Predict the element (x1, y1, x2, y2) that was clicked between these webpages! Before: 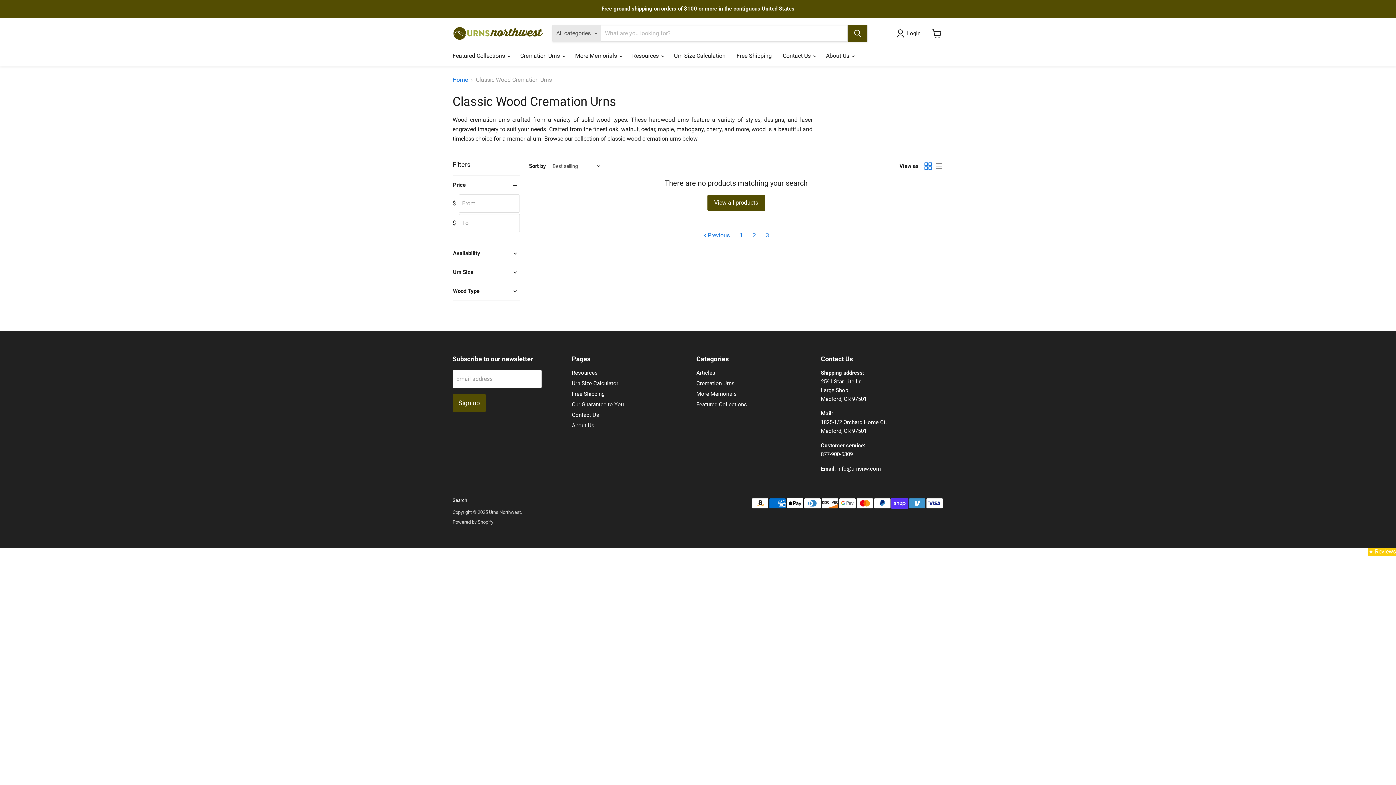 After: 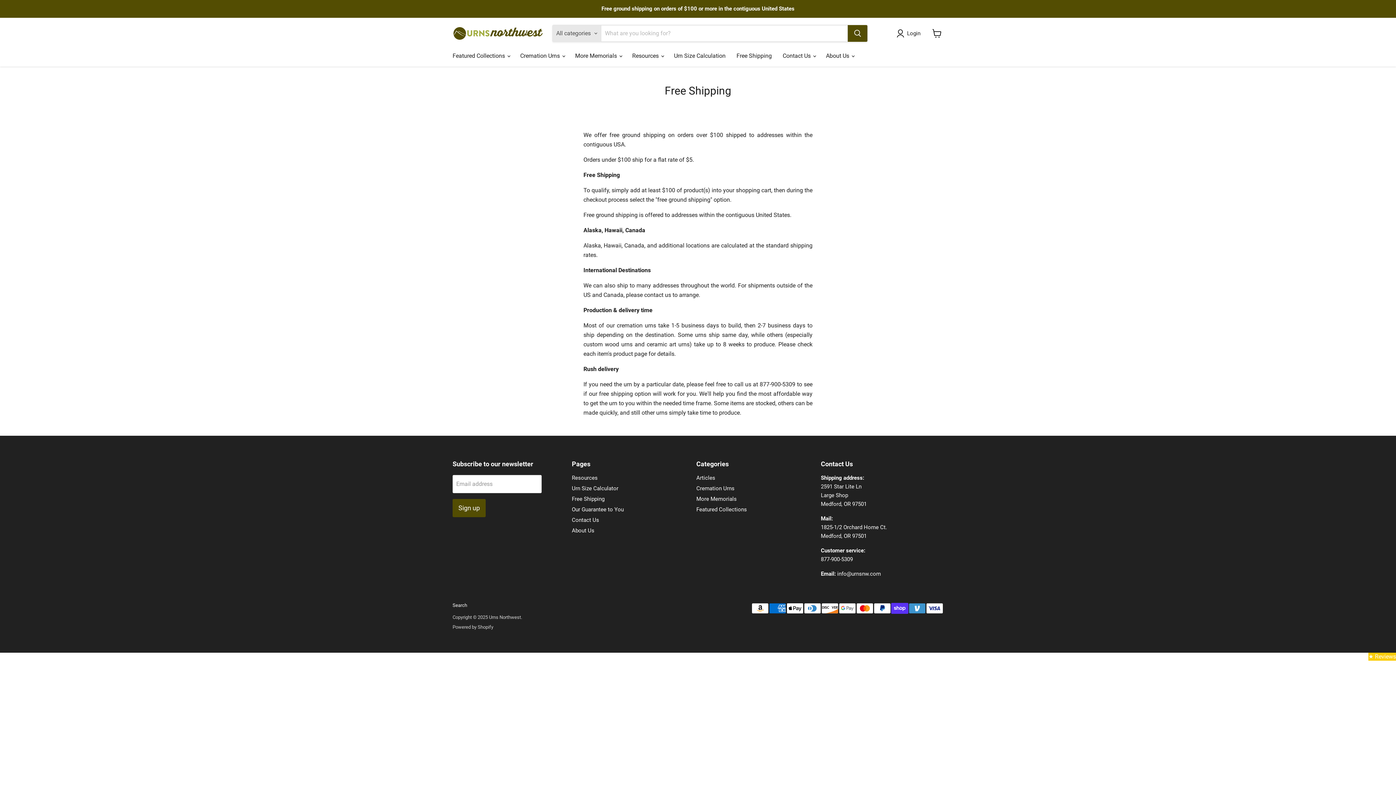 Action: bbox: (731, 48, 777, 63) label: Free Shipping